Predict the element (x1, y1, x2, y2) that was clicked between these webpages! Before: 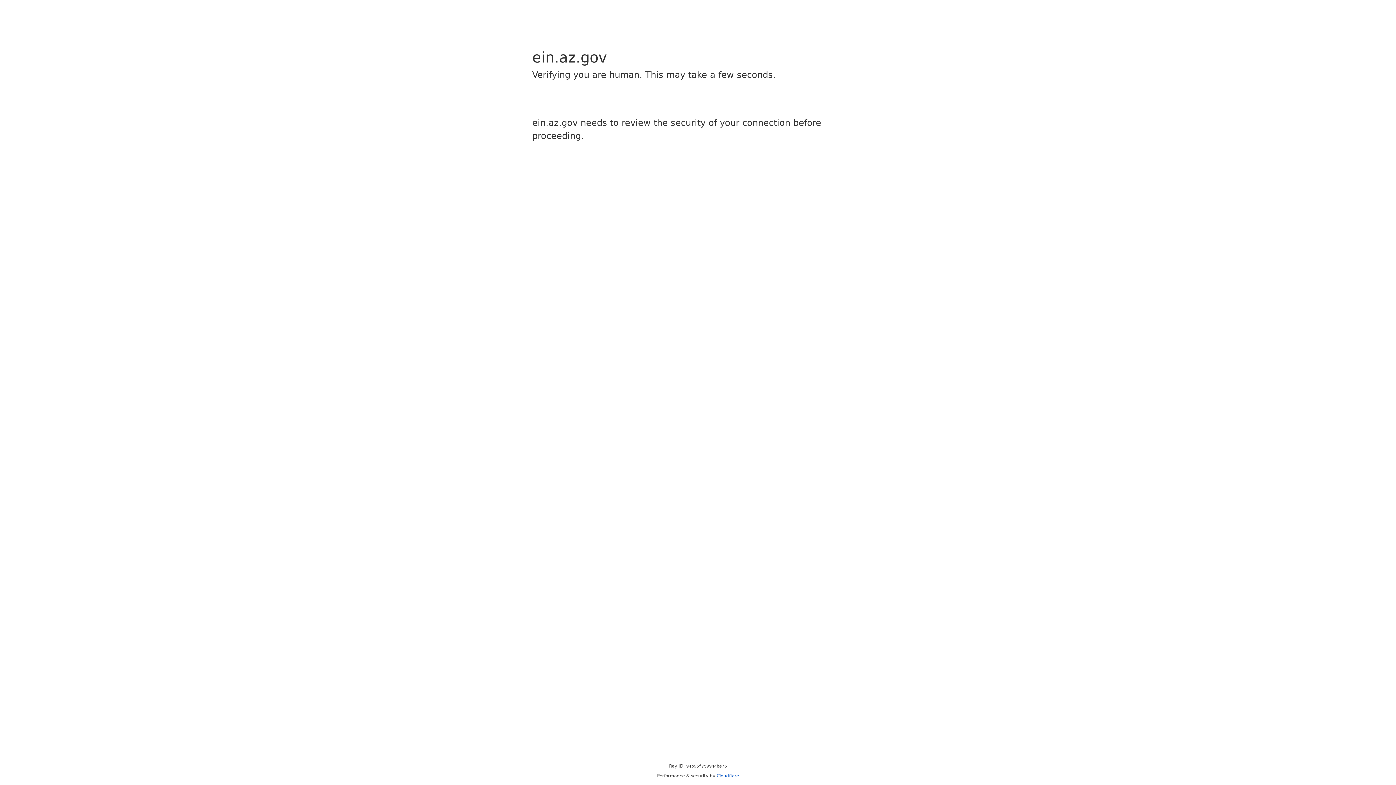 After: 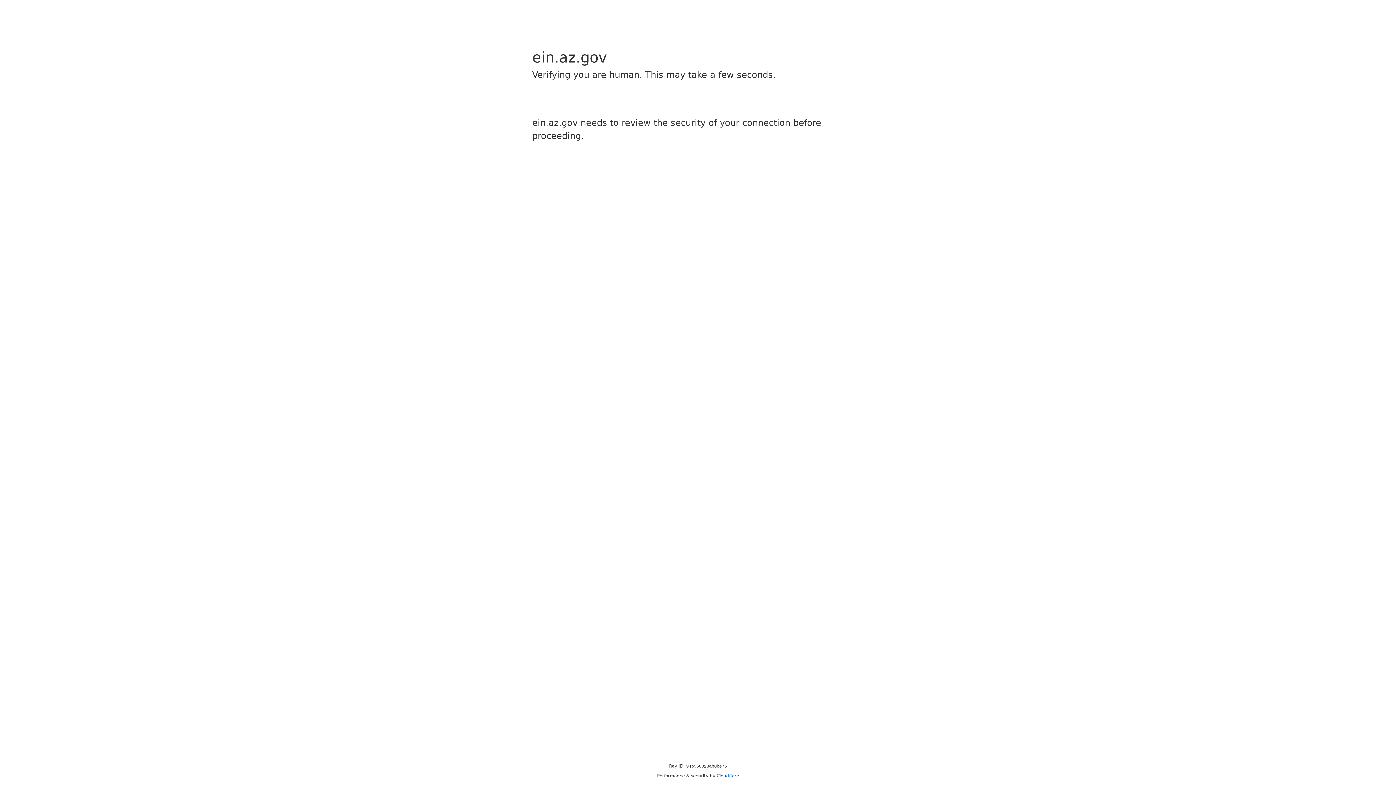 Action: bbox: (716, 773, 739, 778) label: Cloudflare